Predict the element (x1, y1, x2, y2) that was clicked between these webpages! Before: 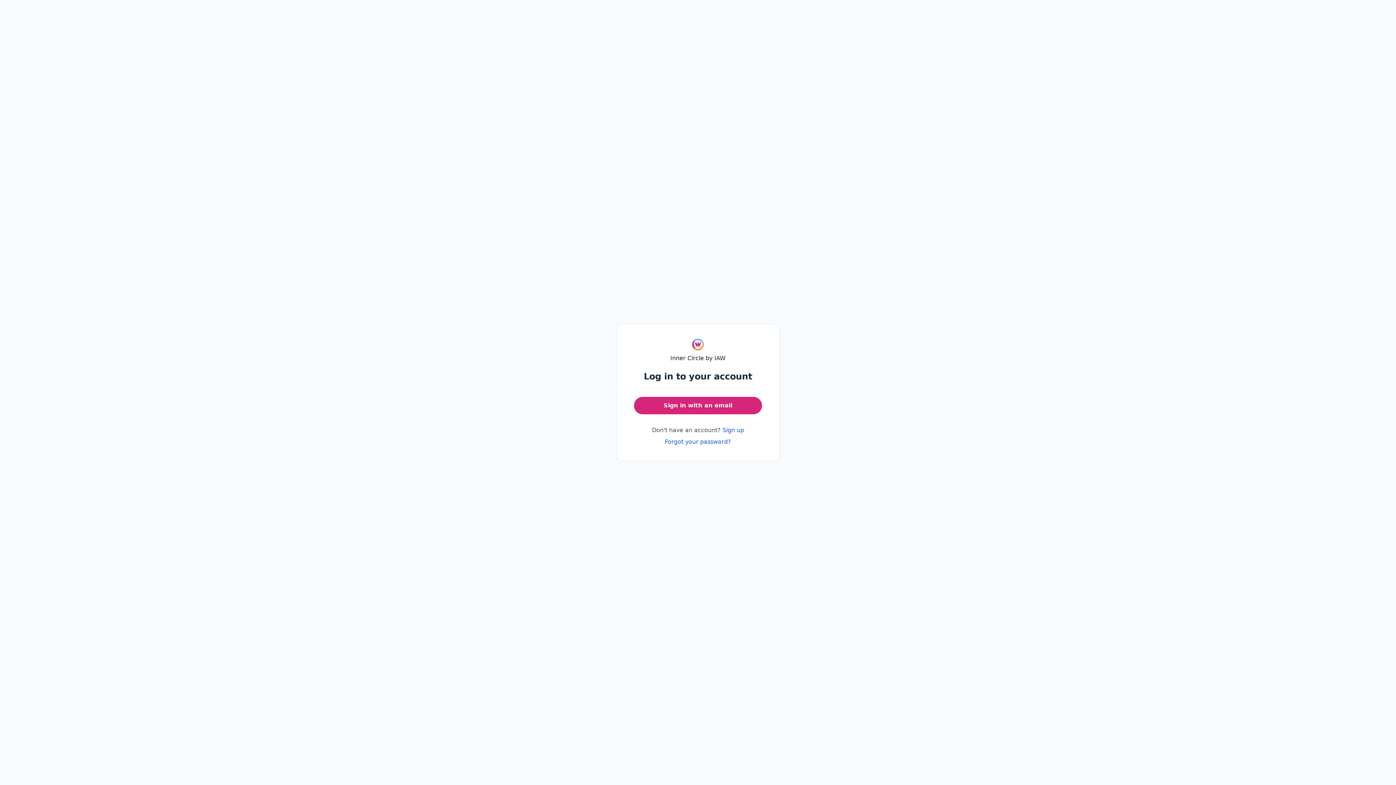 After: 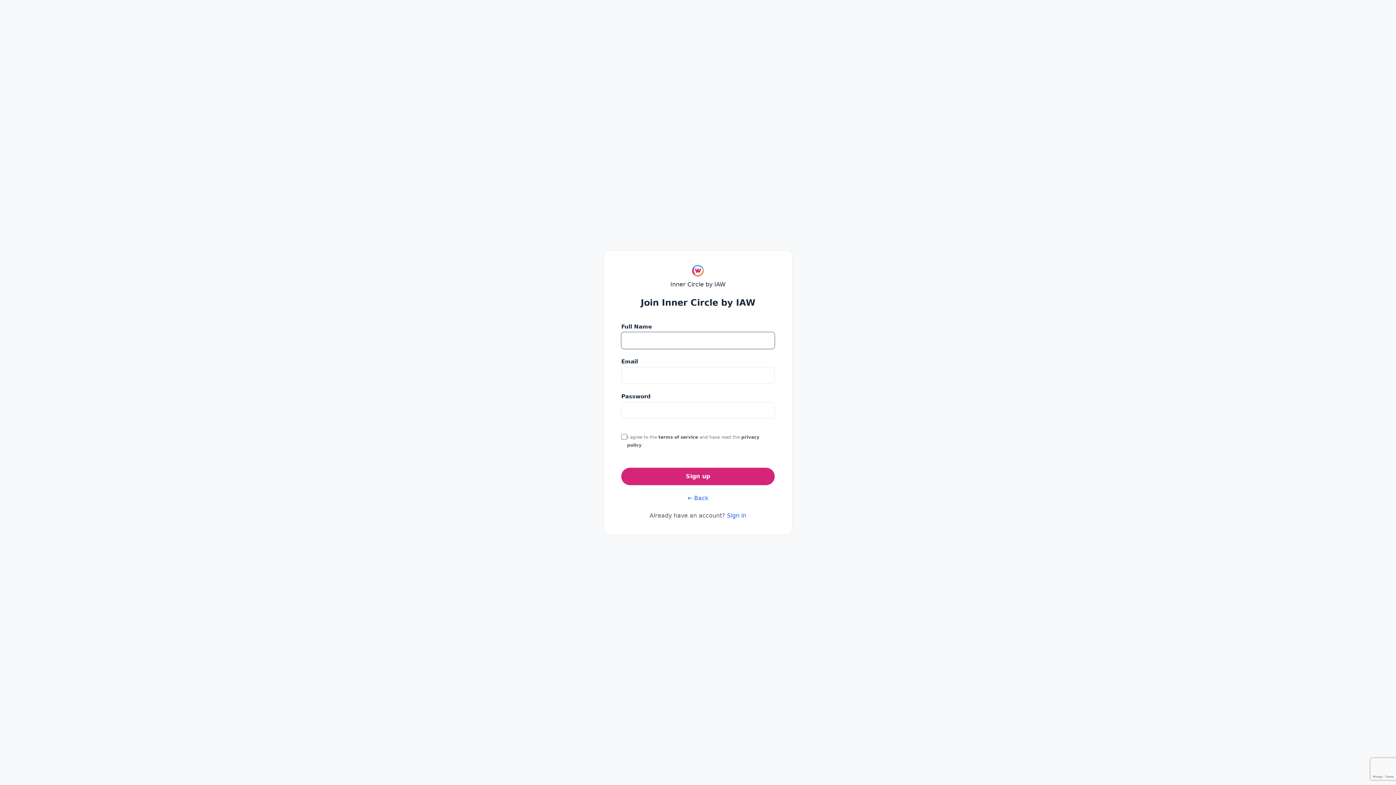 Action: label: Sign up bbox: (722, 426, 744, 433)